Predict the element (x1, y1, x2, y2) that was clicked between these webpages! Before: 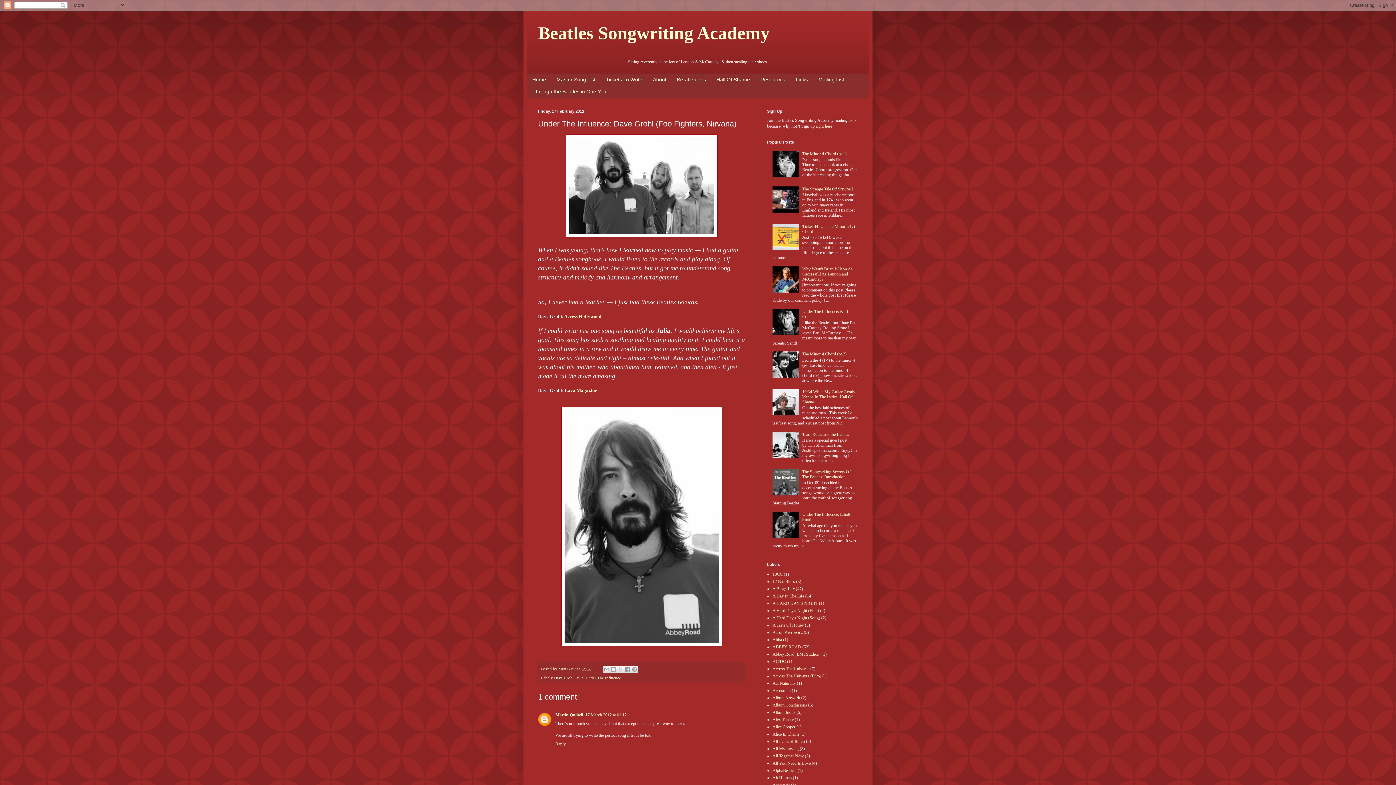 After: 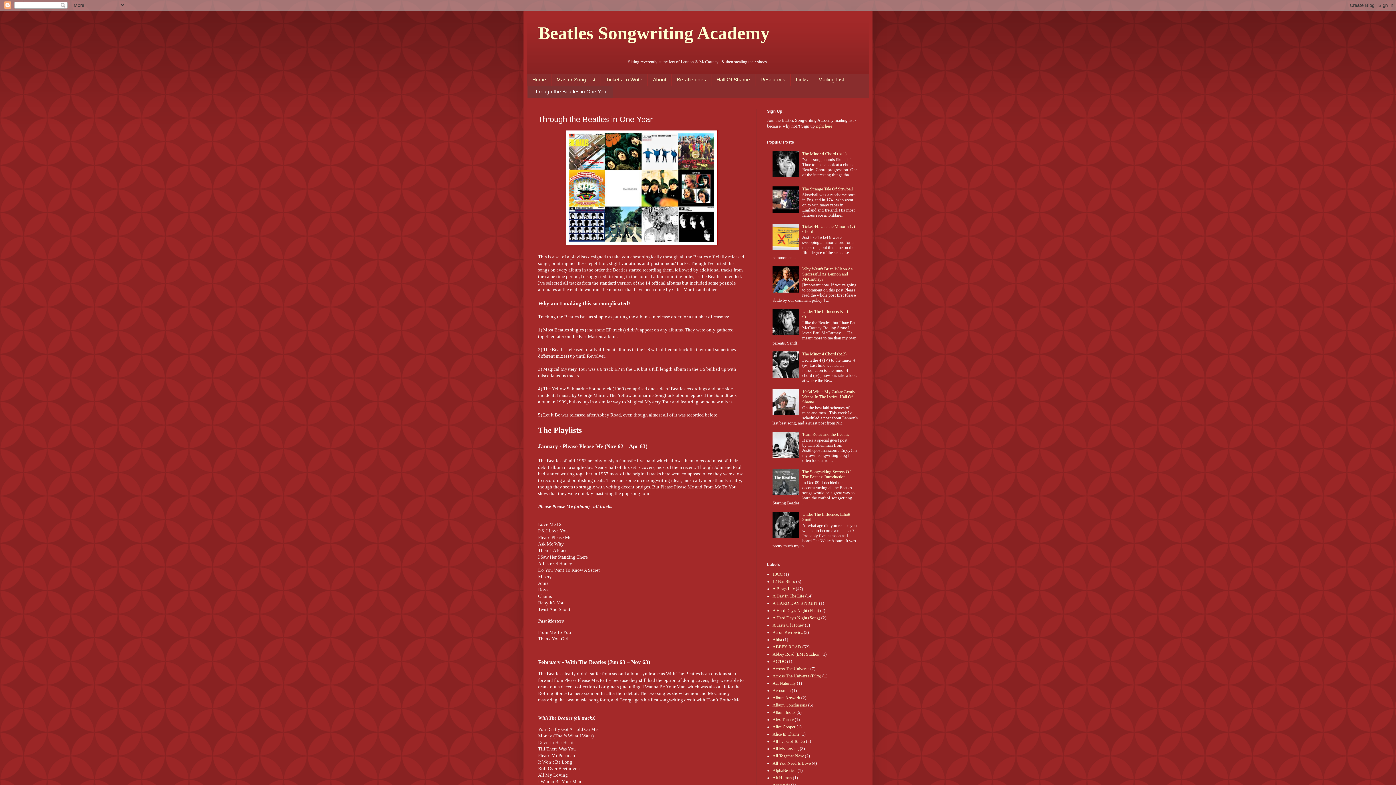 Action: bbox: (527, 85, 613, 97) label: Through the Beatles in One Year